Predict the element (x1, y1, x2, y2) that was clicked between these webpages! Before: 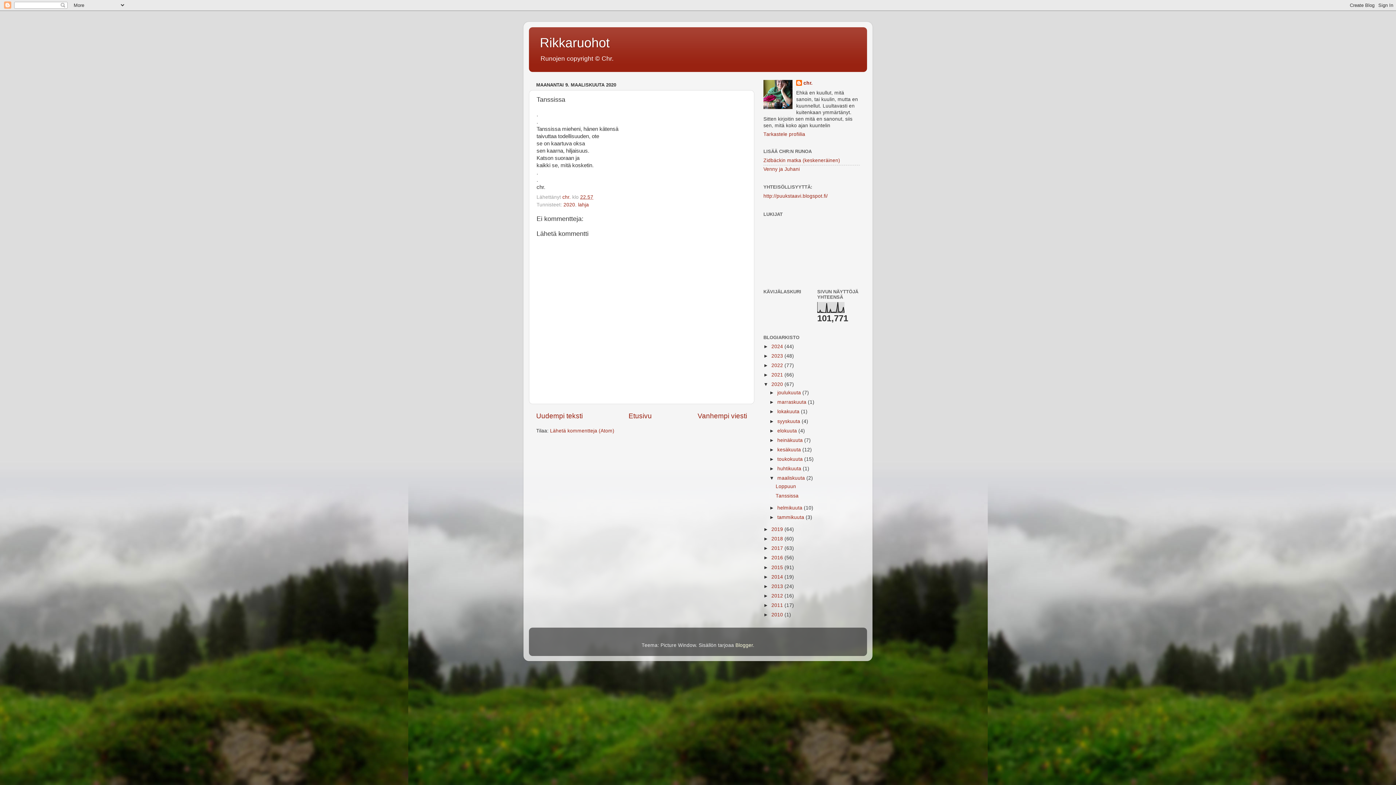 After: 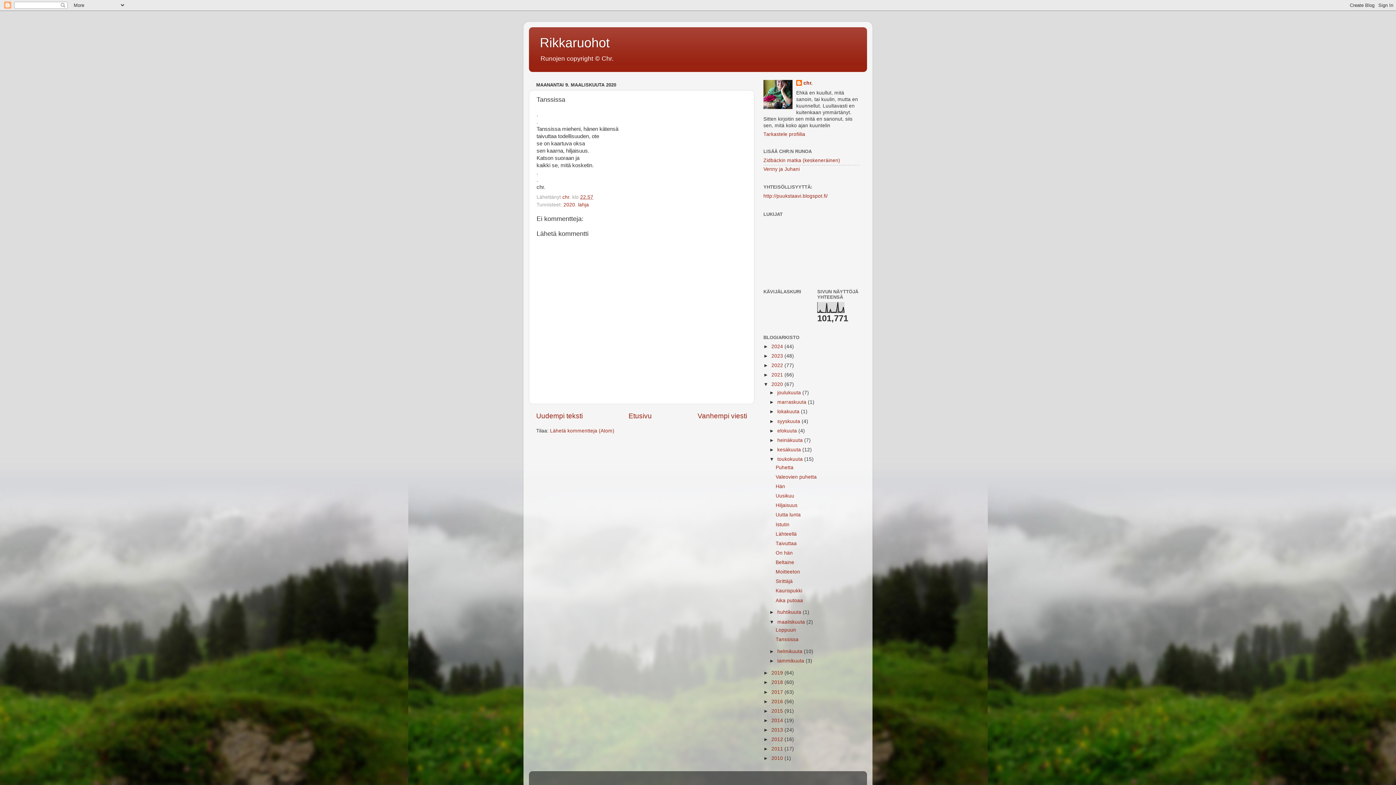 Action: label: ►   bbox: (769, 456, 777, 462)